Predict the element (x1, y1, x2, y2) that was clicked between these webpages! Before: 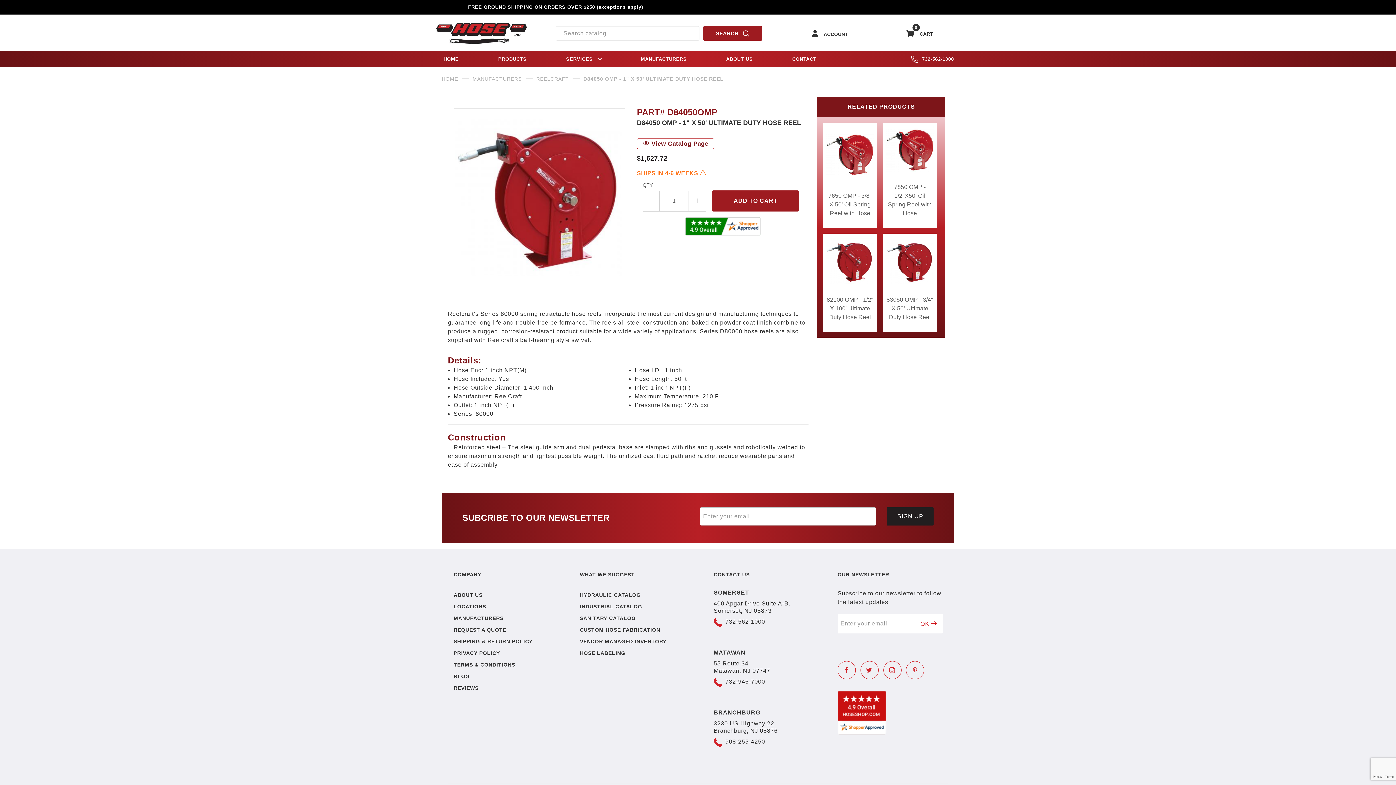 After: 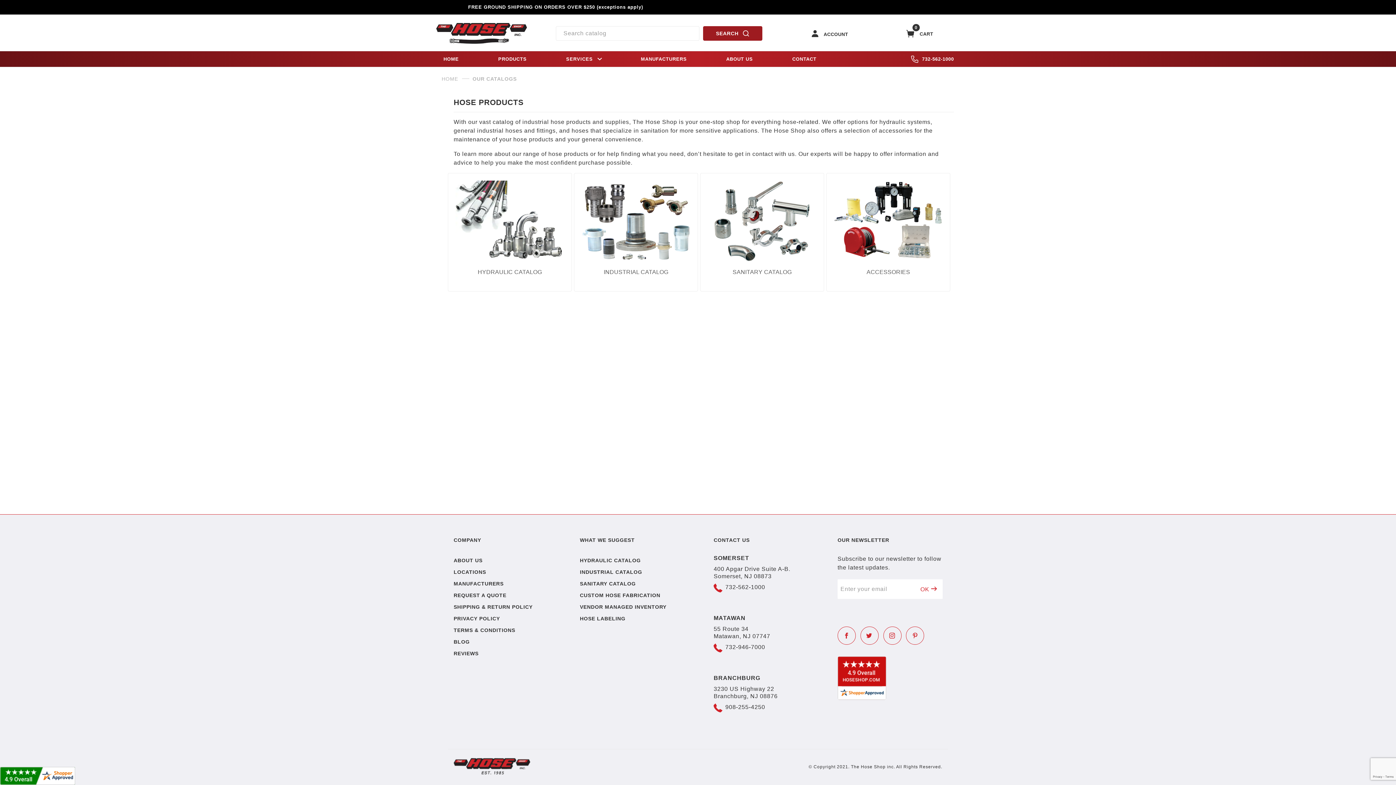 Action: bbox: (492, 52, 532, 65) label: PRODUCTS